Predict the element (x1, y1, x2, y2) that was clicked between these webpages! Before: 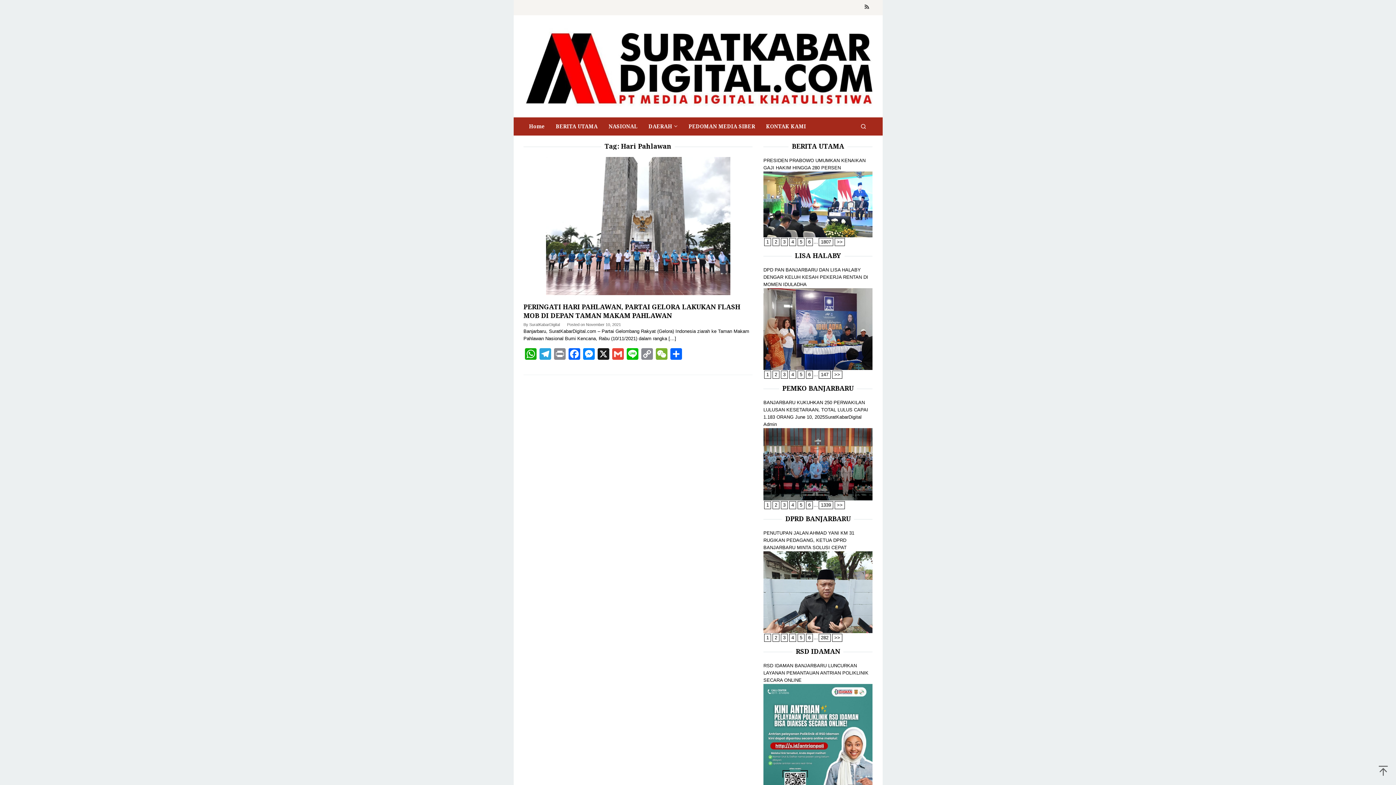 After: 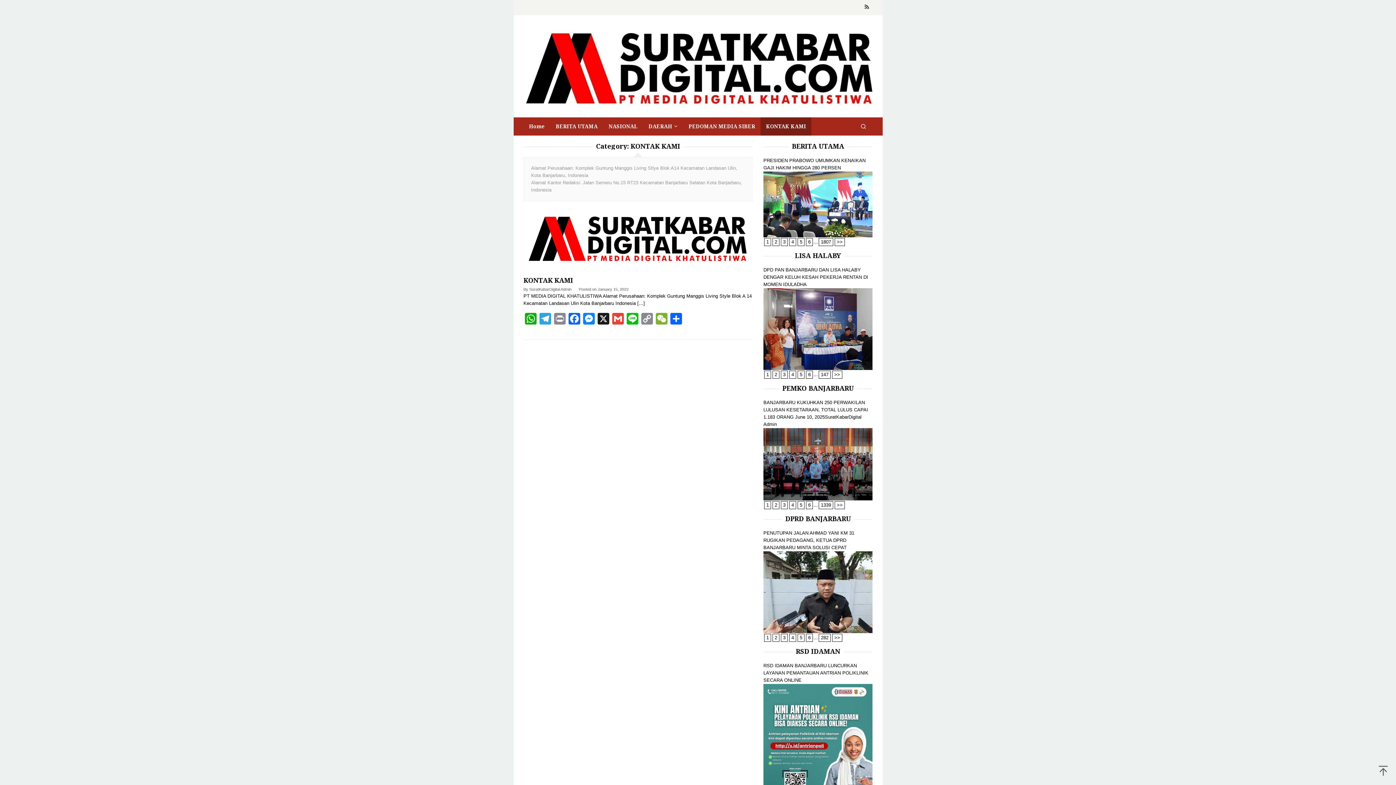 Action: label: KONTAK KAMI bbox: (760, 117, 811, 135)